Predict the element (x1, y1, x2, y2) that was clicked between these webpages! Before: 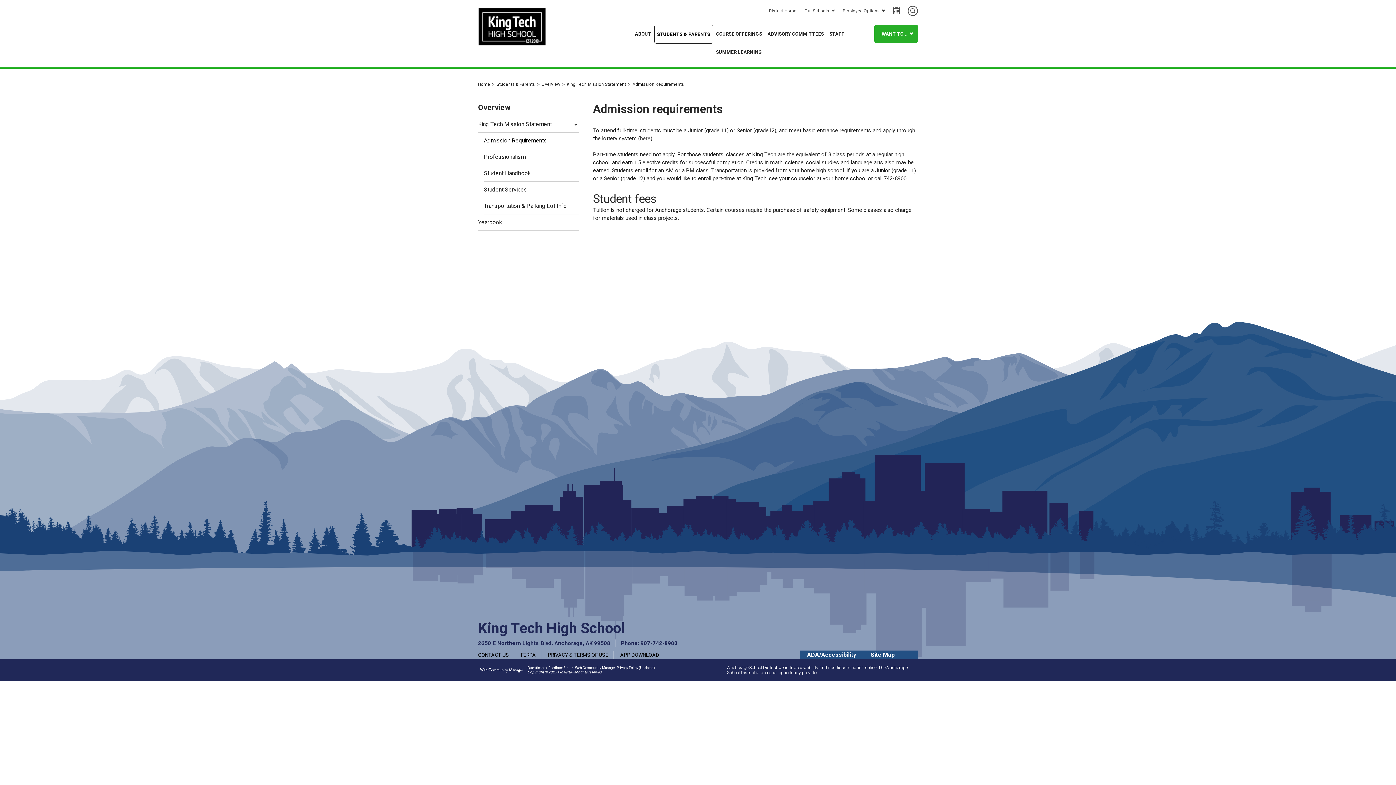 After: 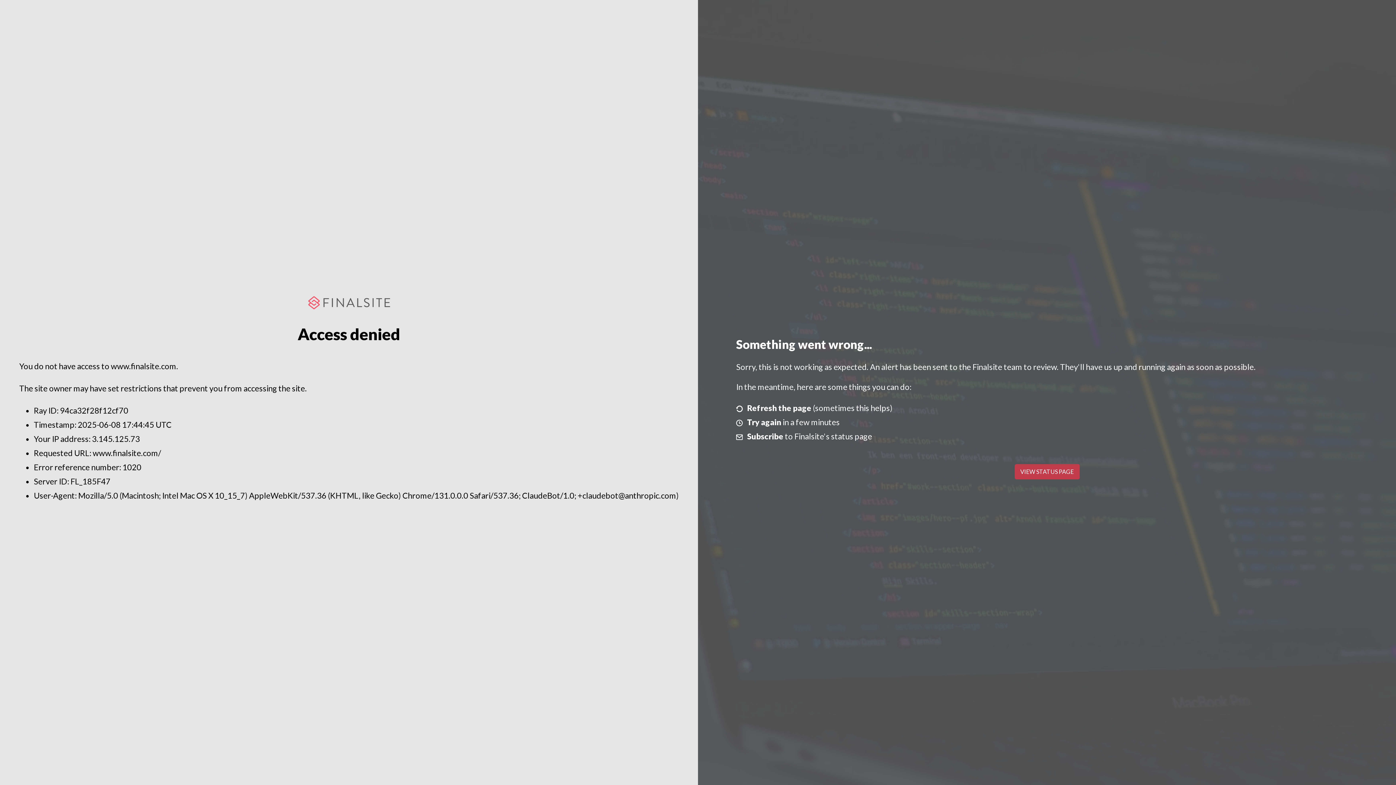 Action: bbox: (480, 667, 523, 675)